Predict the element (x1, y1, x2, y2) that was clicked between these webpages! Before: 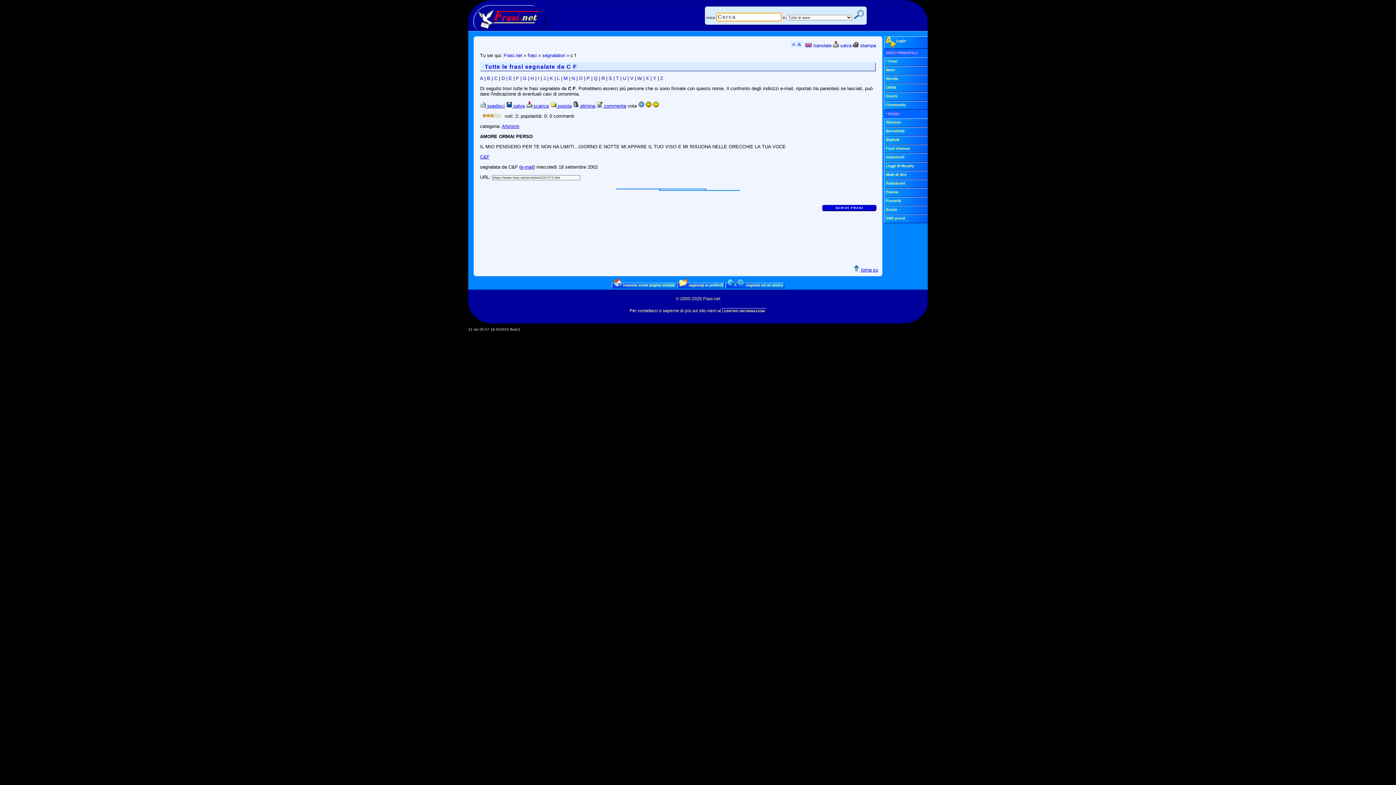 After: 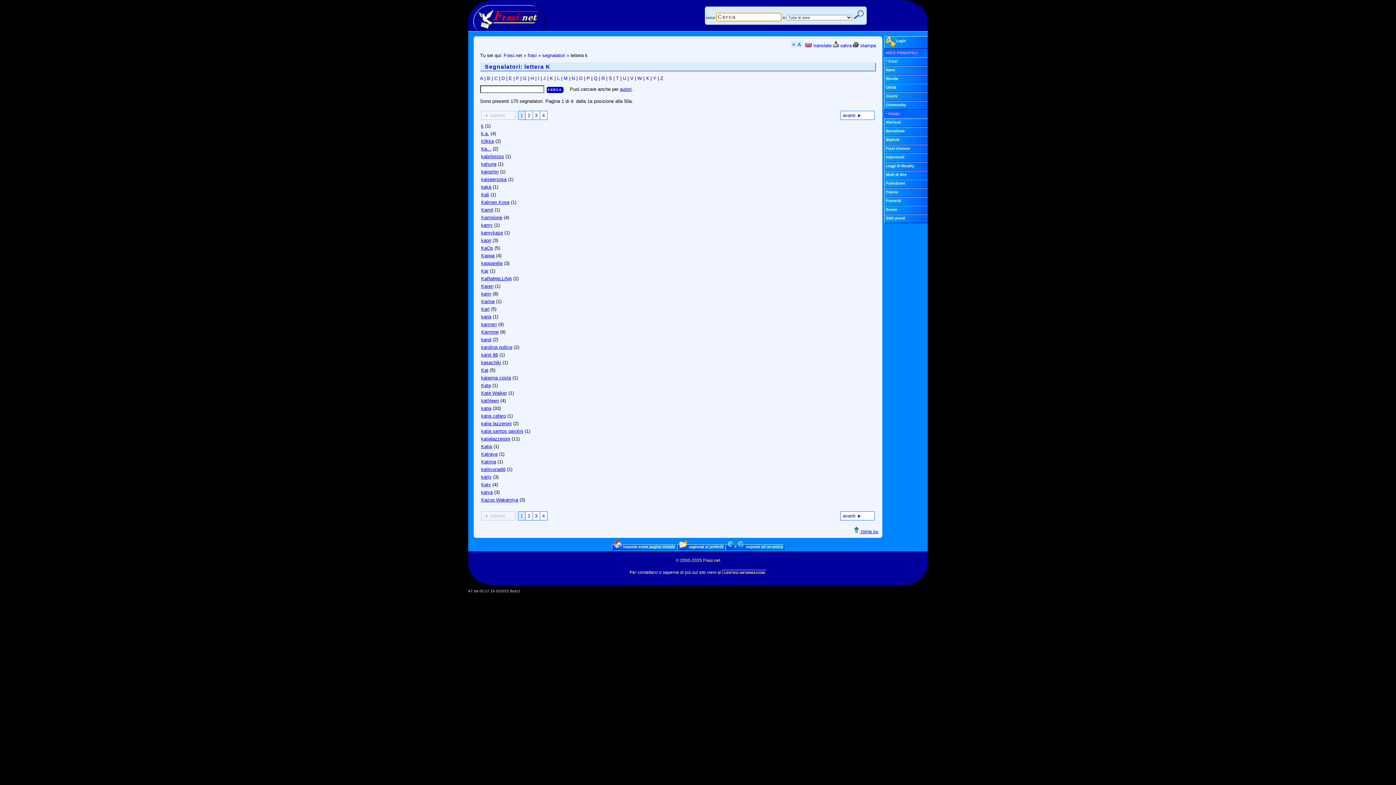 Action: label: K bbox: (550, 75, 553, 81)